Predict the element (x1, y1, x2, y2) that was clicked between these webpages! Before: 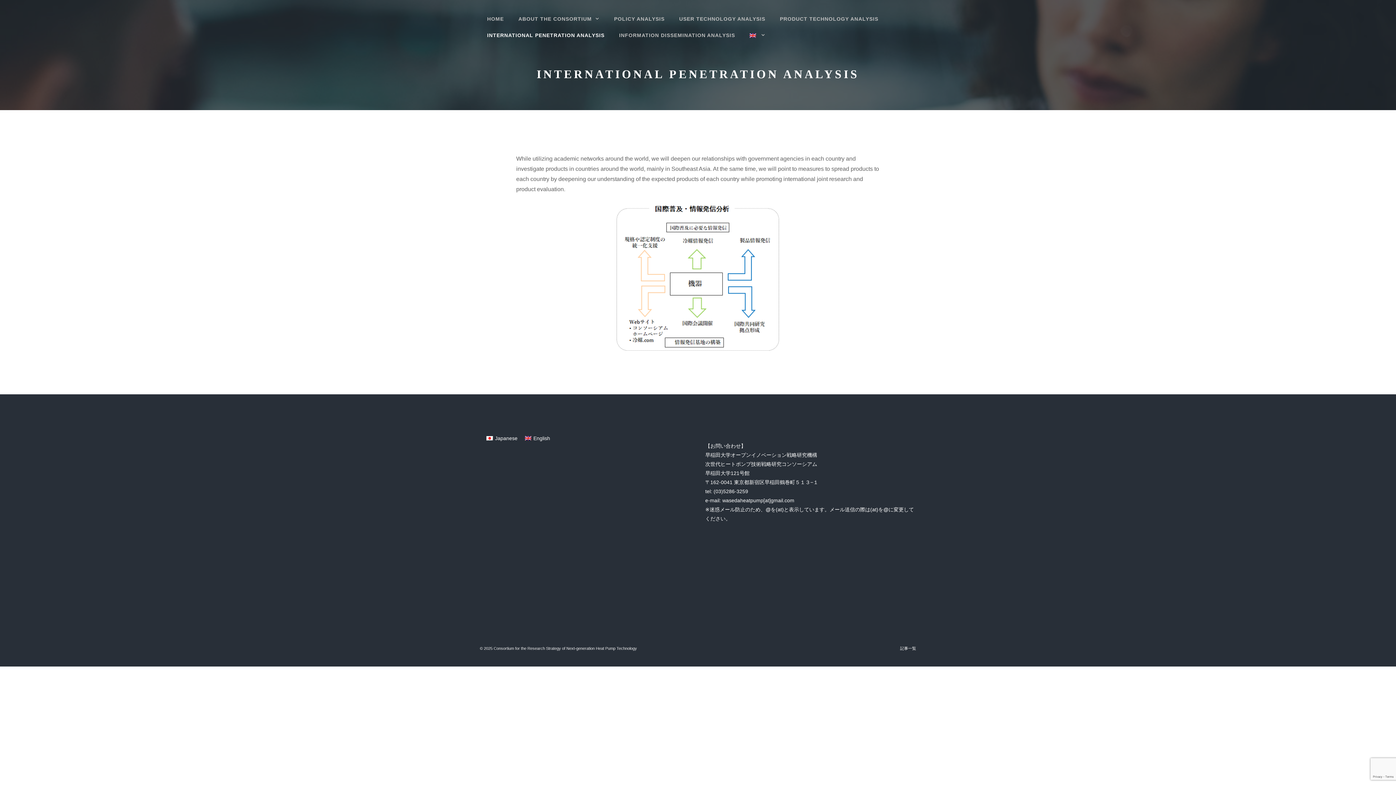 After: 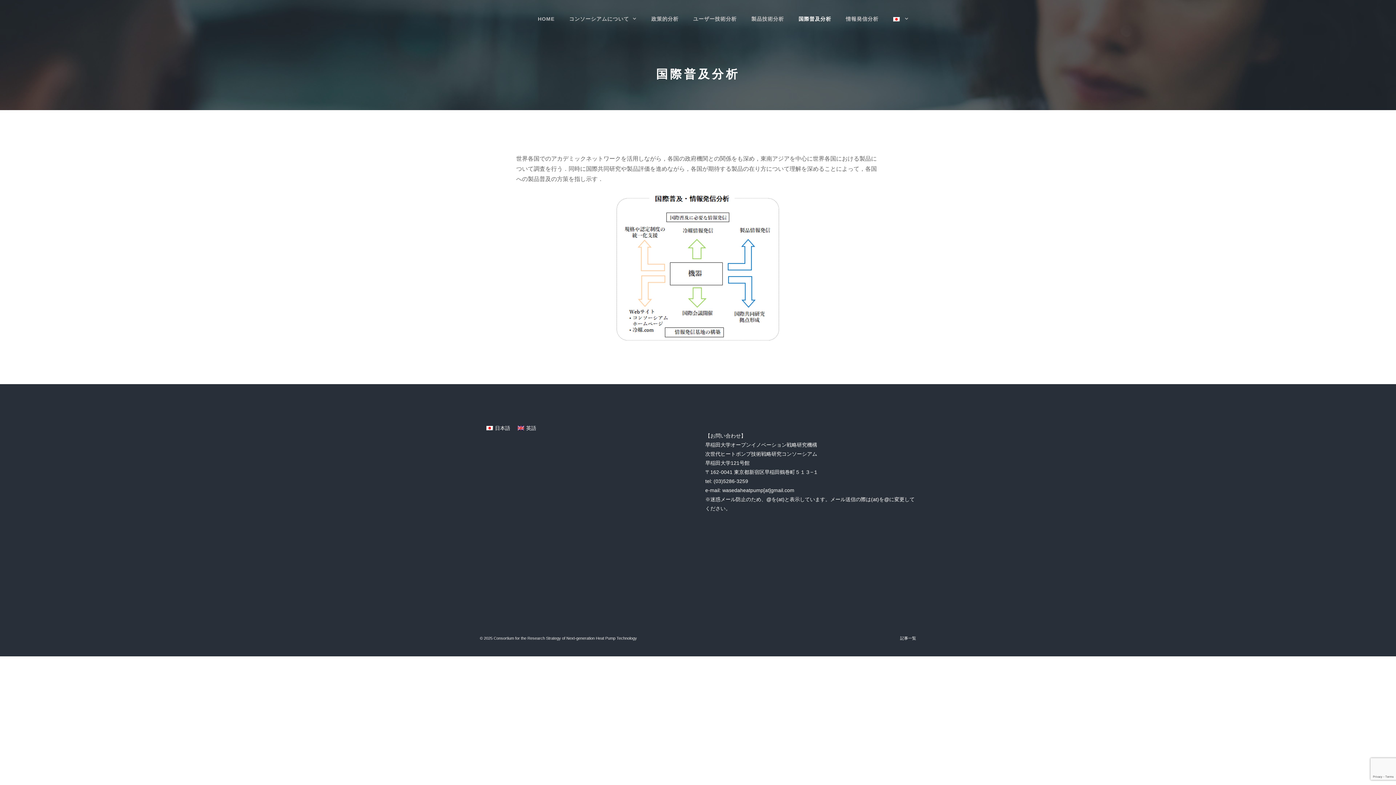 Action: bbox: (482, 433, 521, 443) label: Japanese